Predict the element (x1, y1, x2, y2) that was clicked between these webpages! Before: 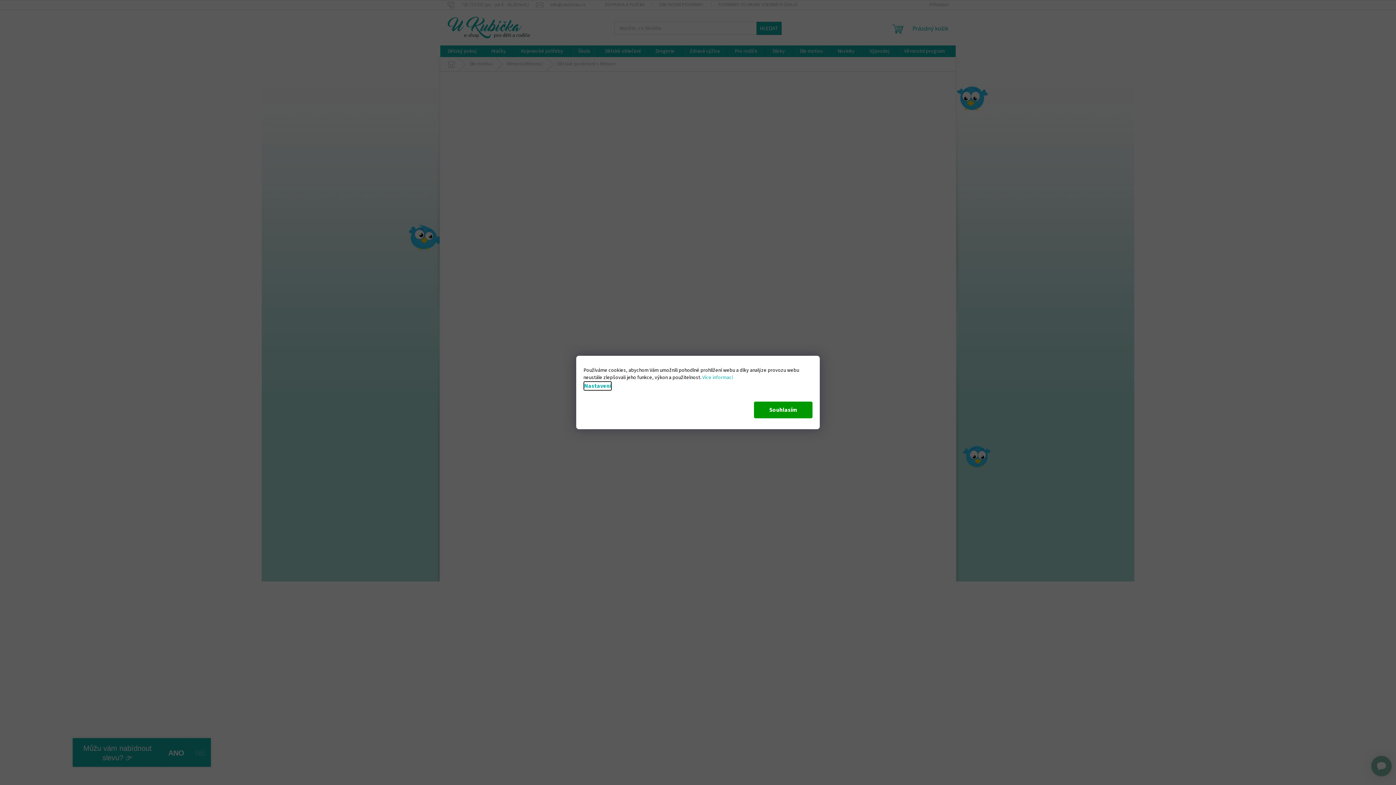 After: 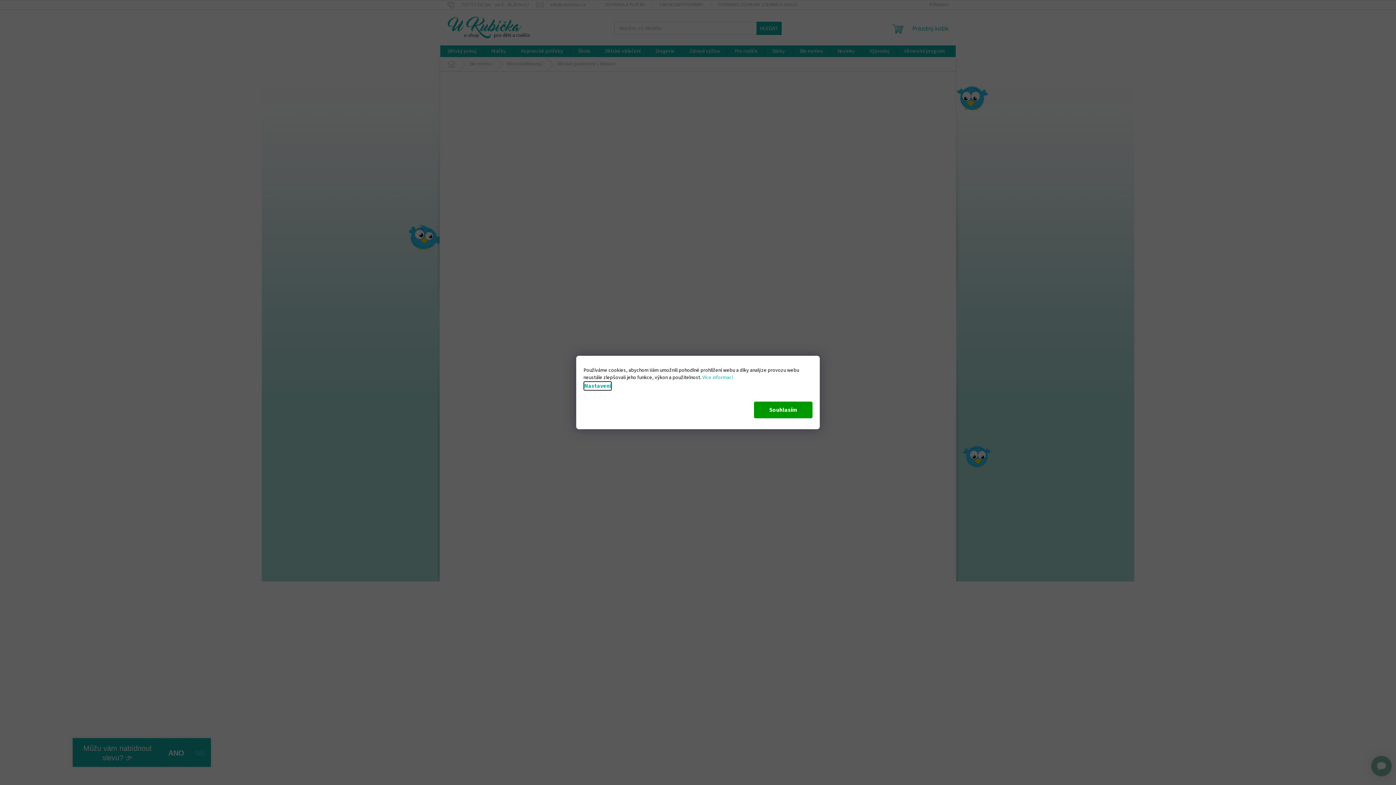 Action: bbox: (702, 374, 733, 381) label: Více informací